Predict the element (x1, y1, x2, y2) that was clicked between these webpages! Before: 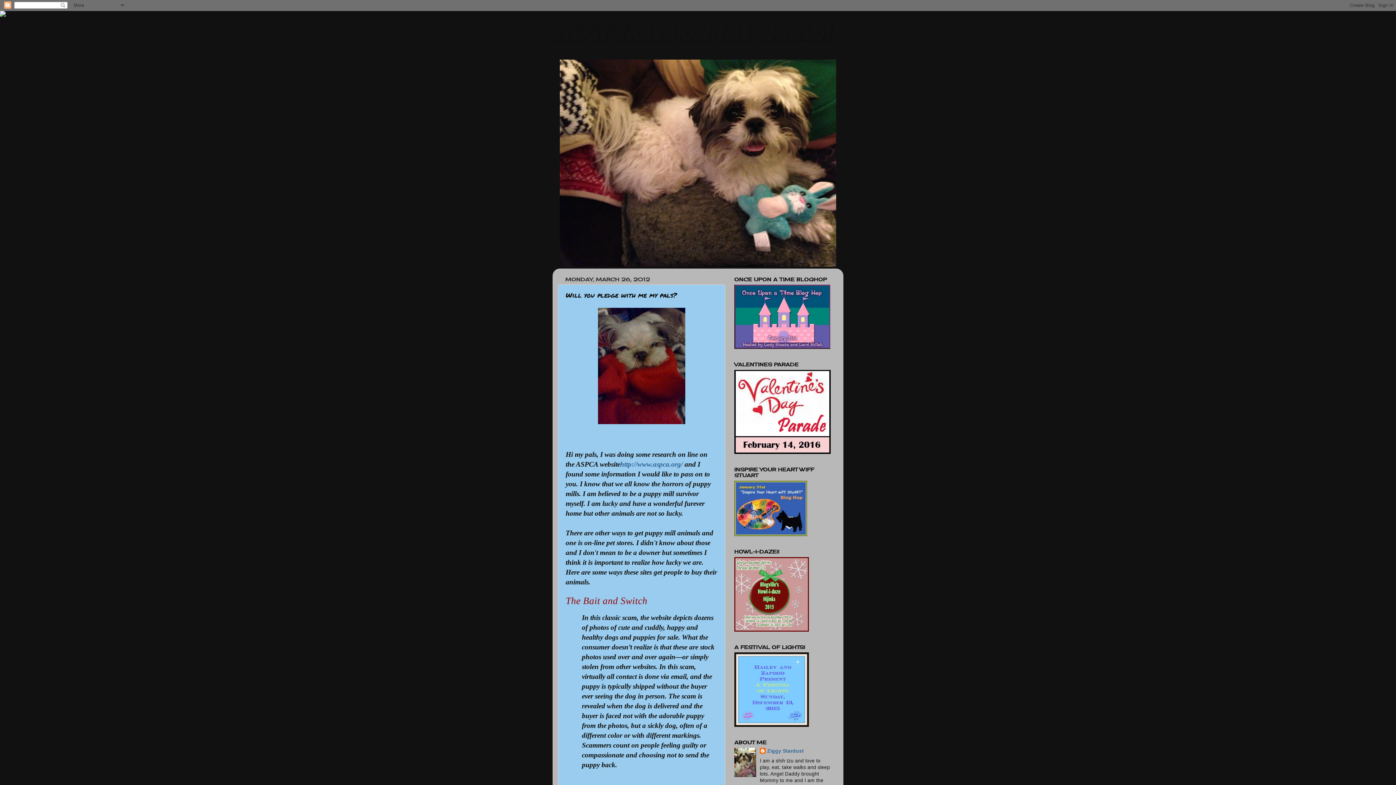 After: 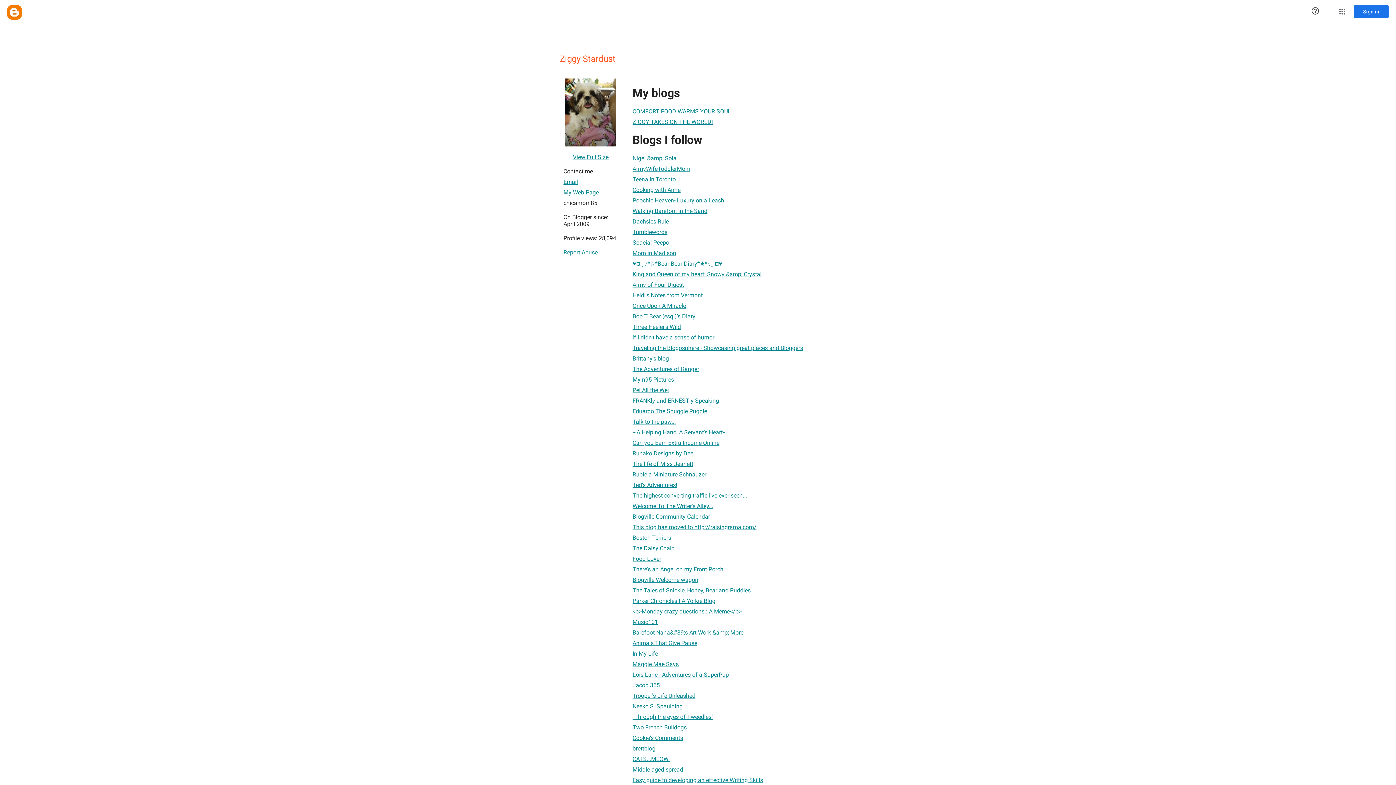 Action: bbox: (760, 748, 804, 755) label: Ziggy Stardust